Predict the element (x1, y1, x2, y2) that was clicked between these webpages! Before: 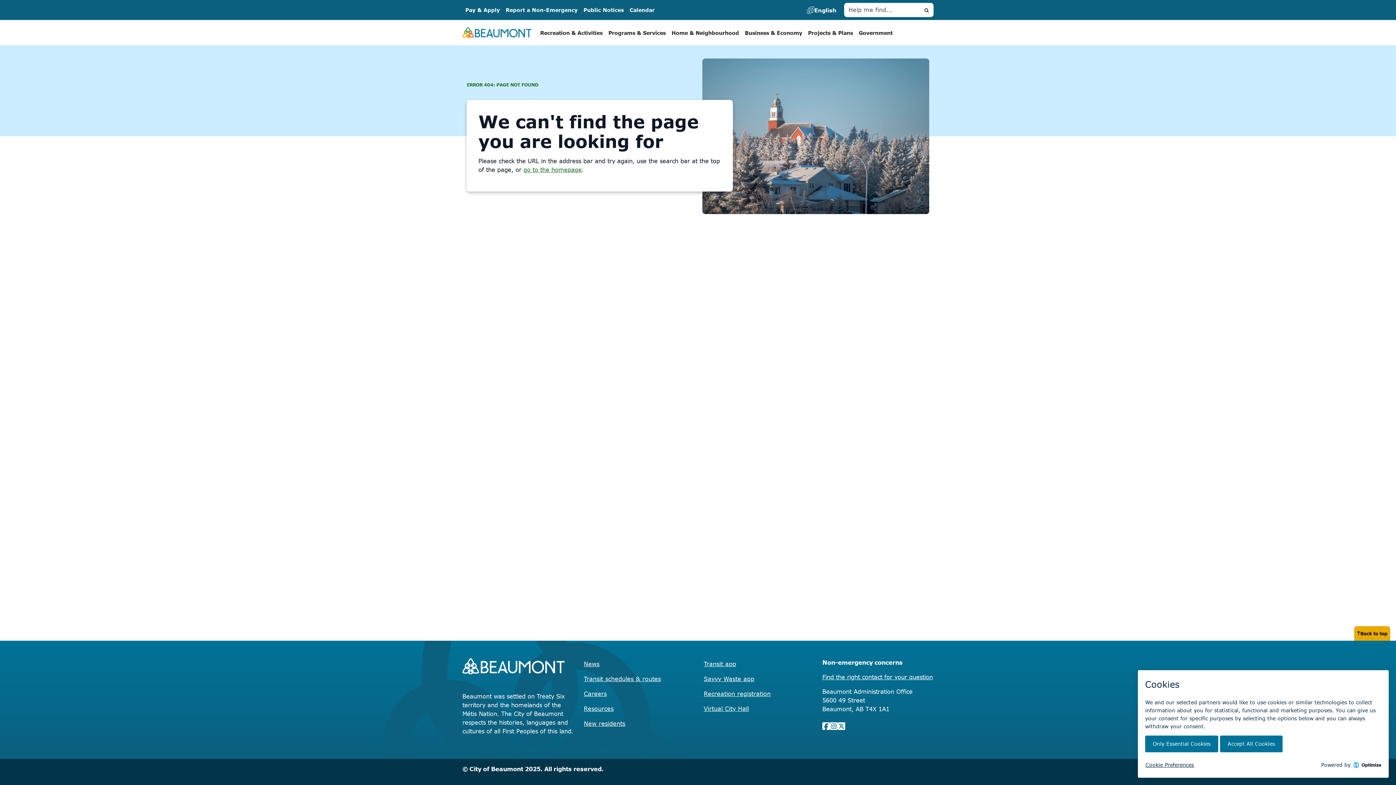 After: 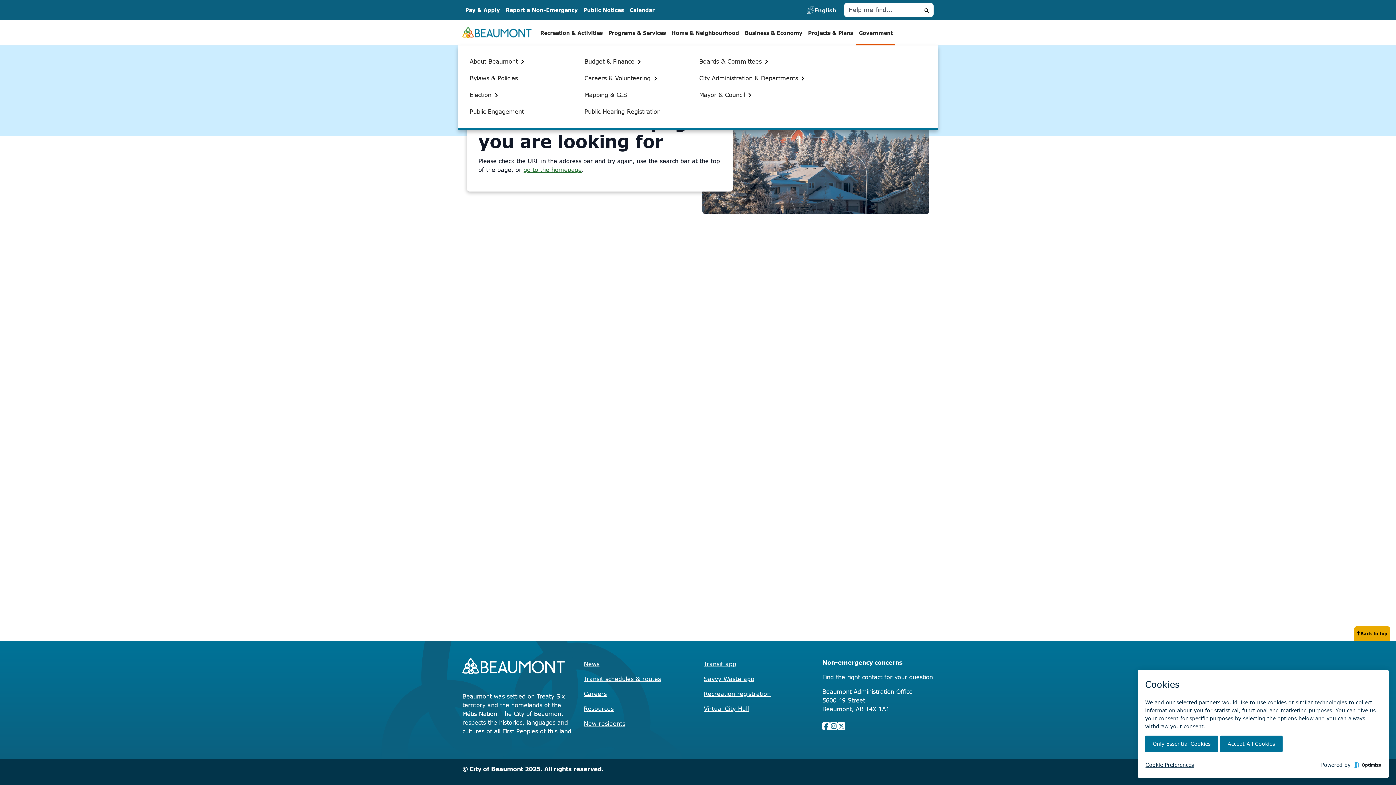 Action: bbox: (856, 20, 895, 44) label: Government